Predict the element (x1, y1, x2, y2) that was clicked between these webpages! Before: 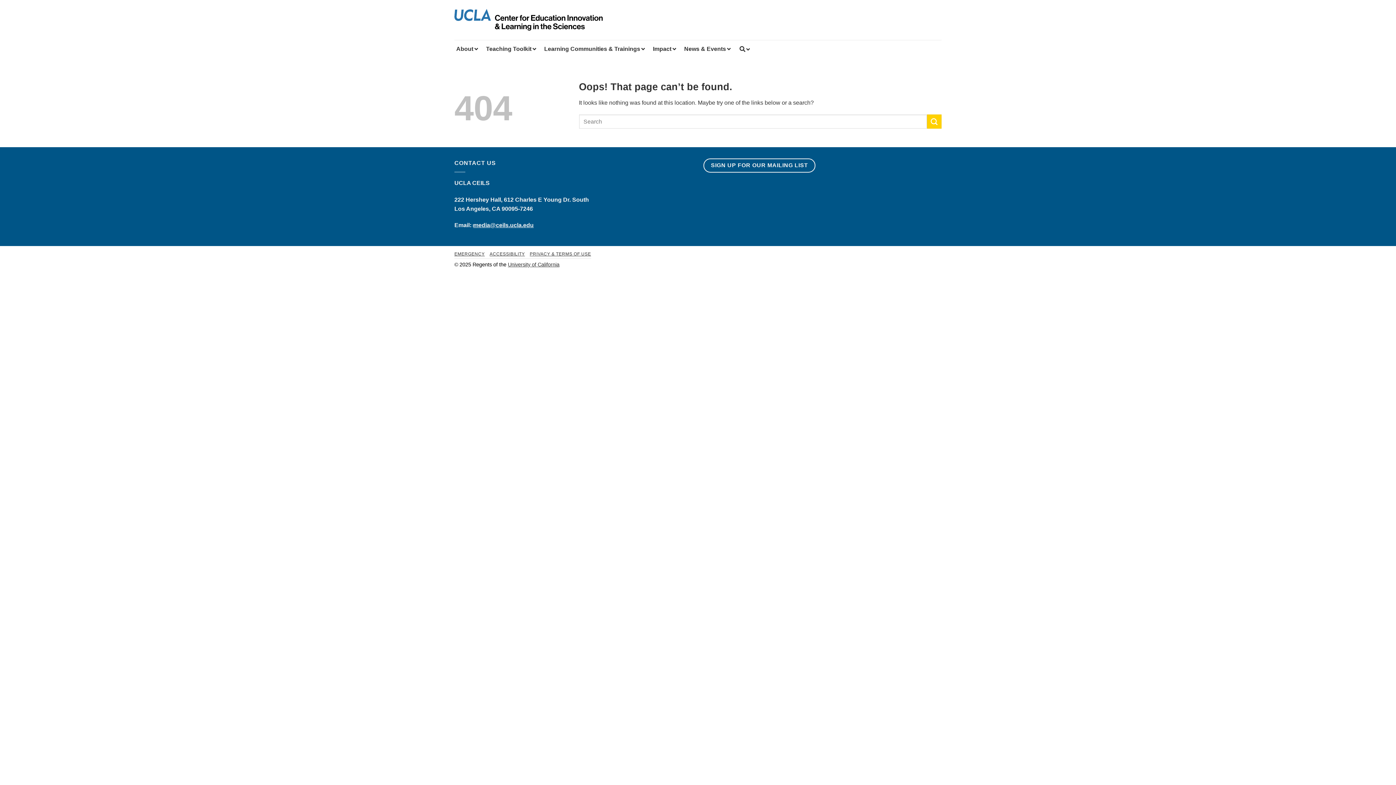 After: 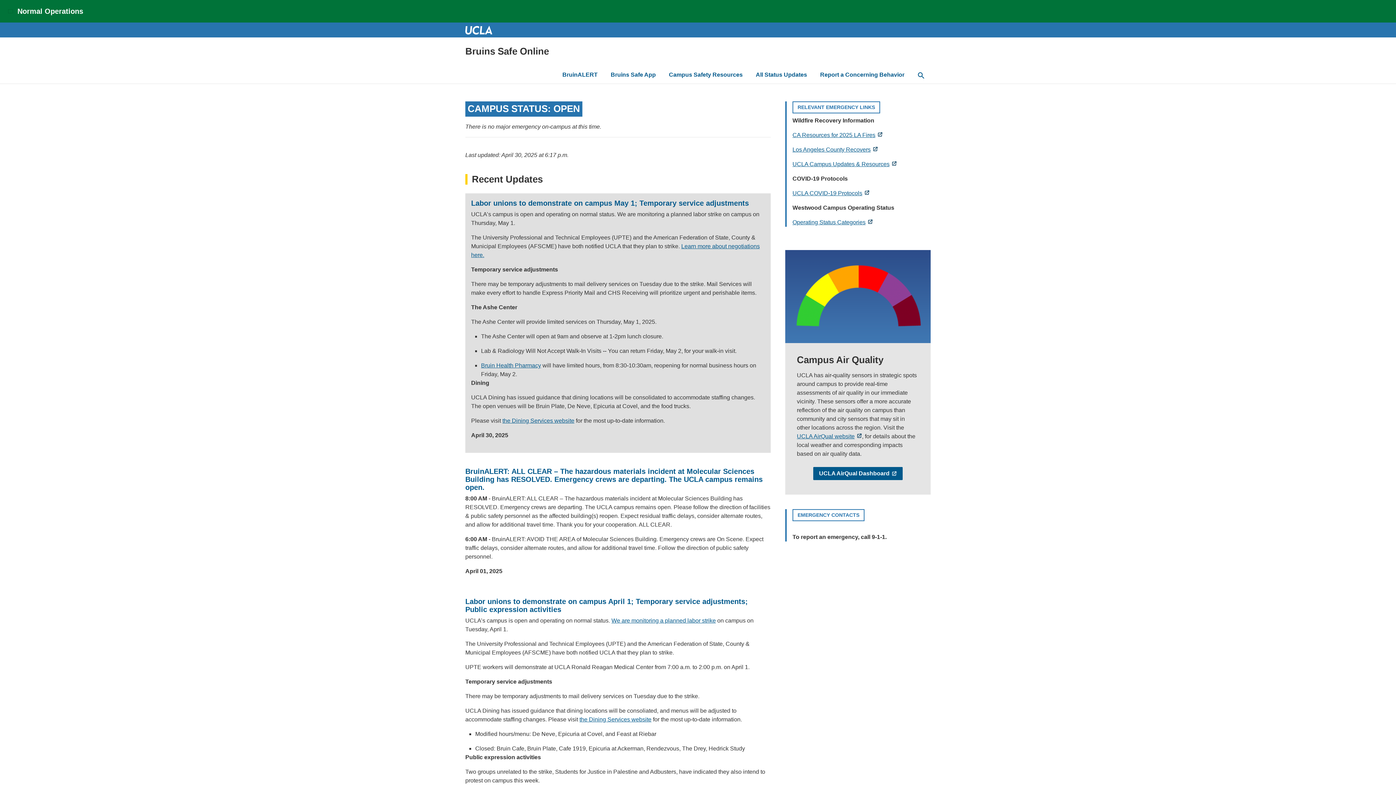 Action: label: EMERGENCY bbox: (454, 251, 484, 256)